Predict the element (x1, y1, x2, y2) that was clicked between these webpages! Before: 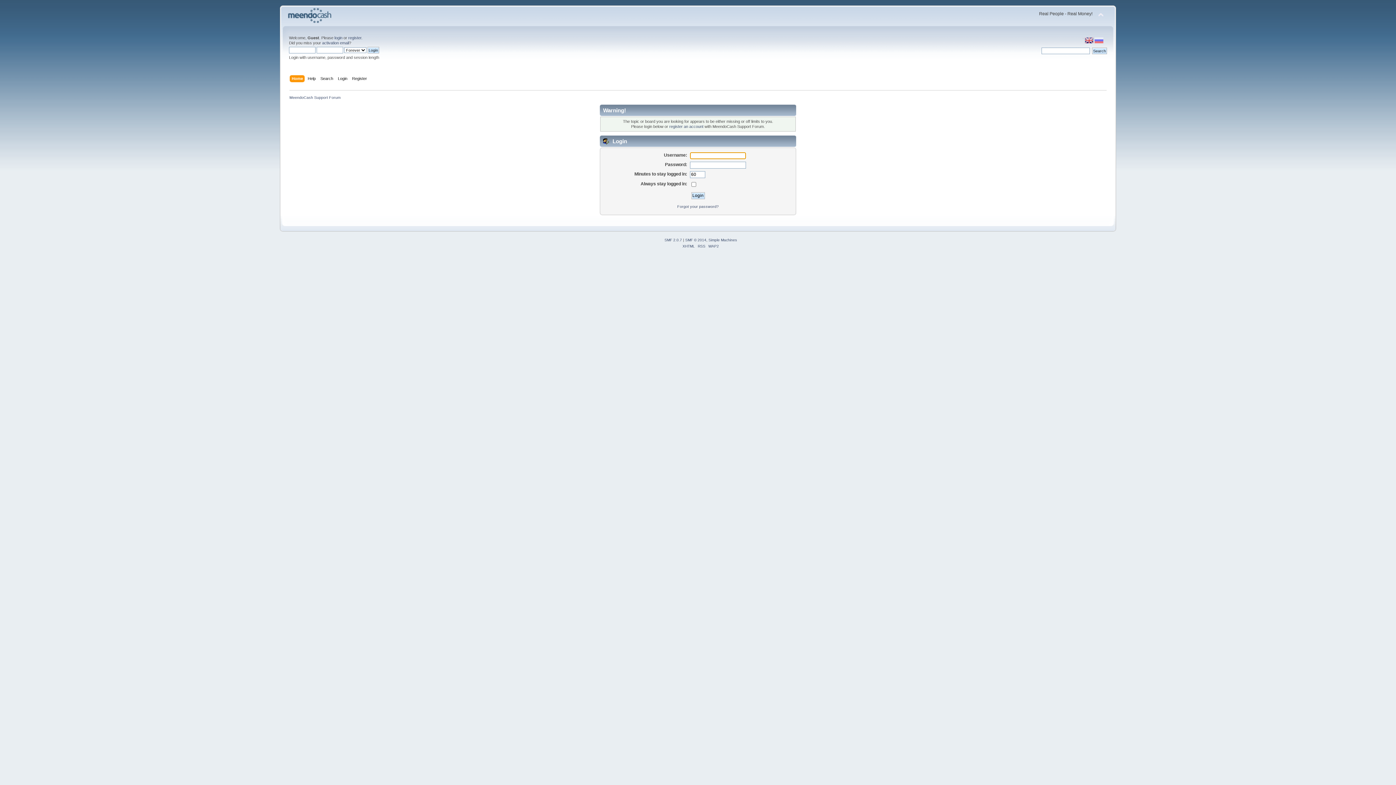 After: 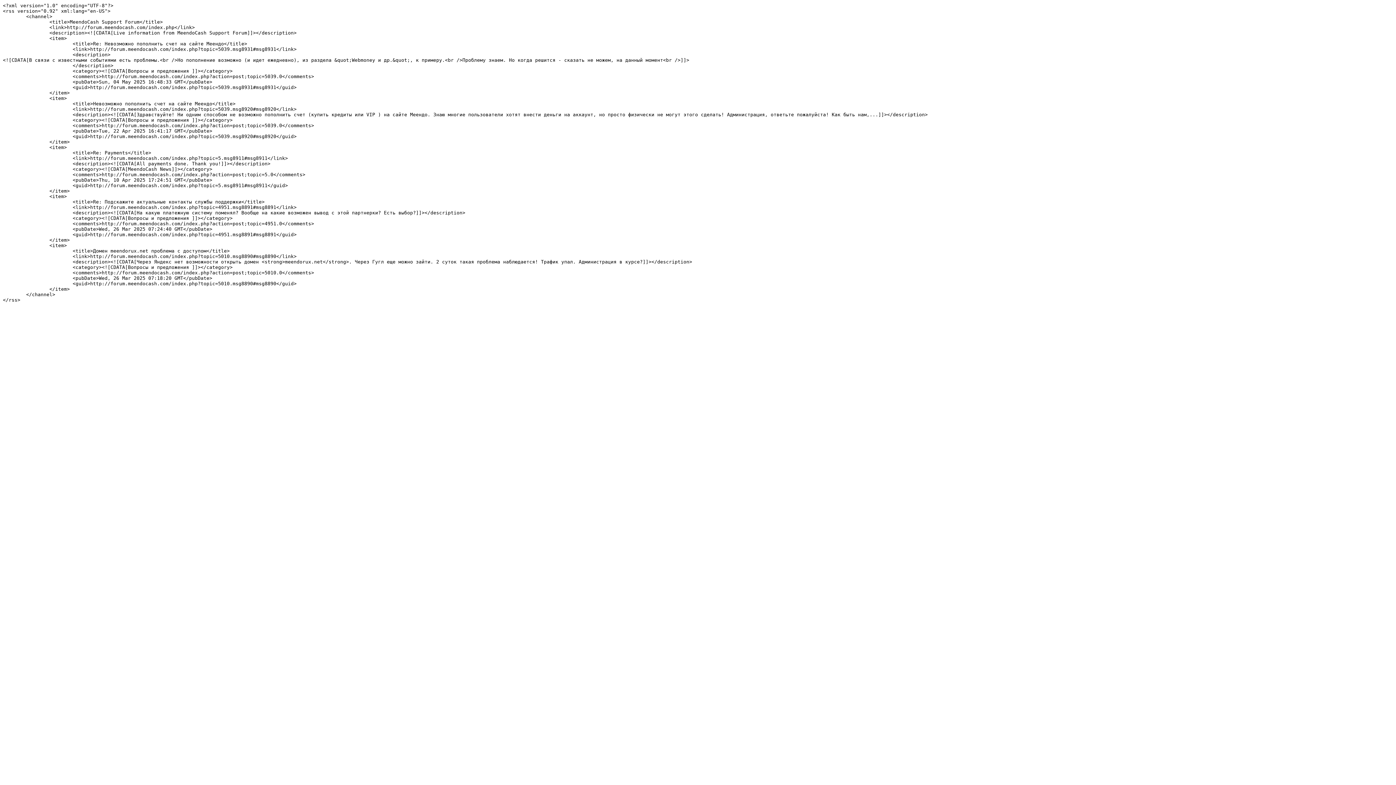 Action: label: RSS bbox: (698, 244, 705, 248)